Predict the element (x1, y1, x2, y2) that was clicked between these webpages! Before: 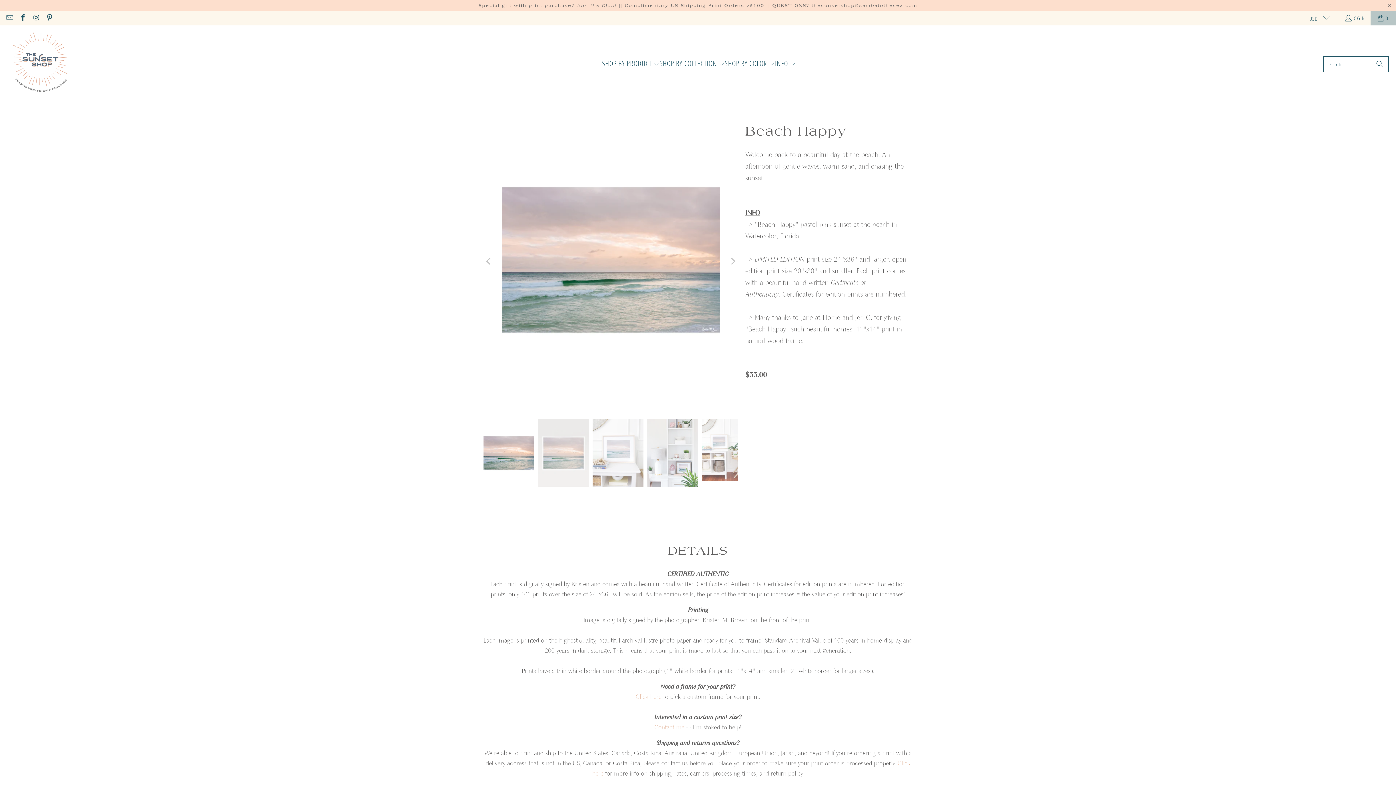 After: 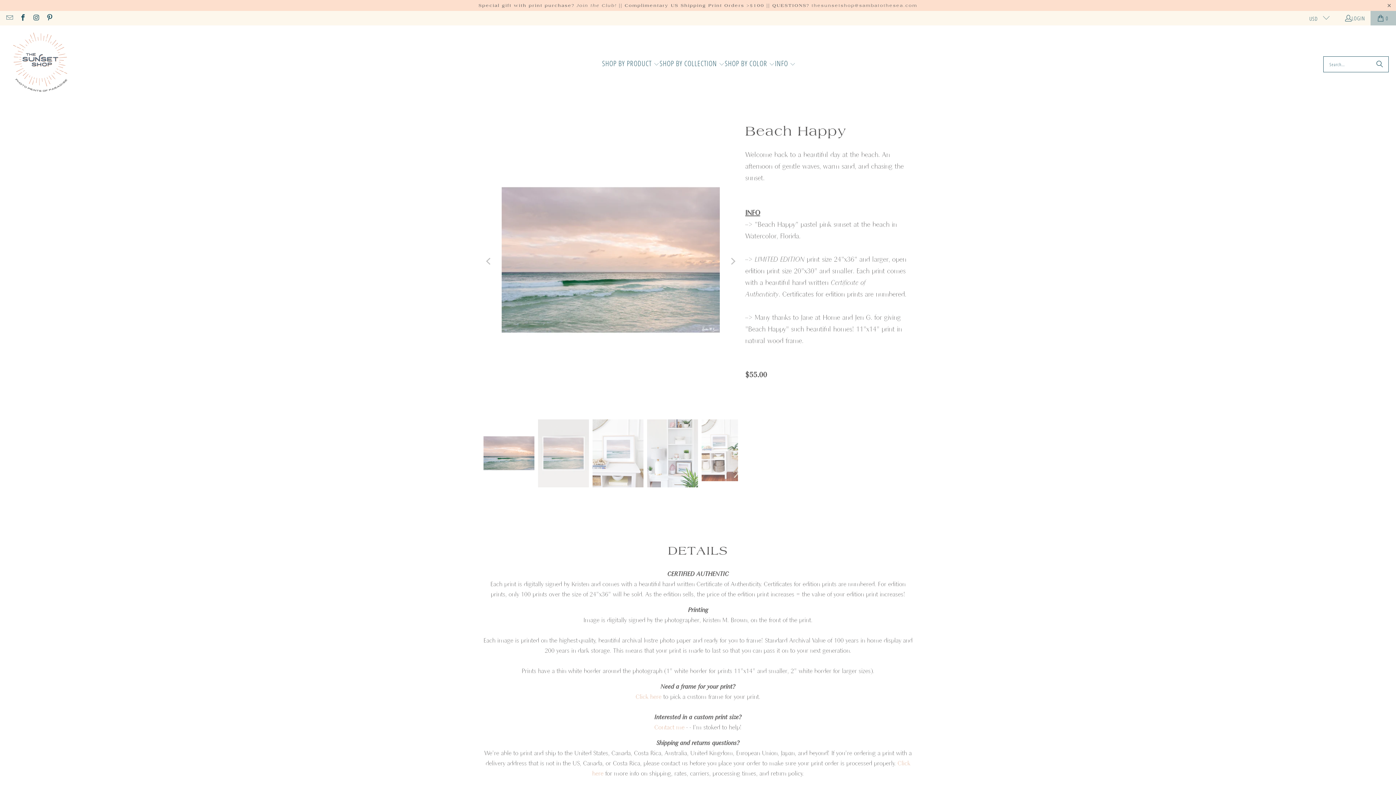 Action: label: thesunsetshop@sambatothesea.com bbox: (811, 2, 917, 7)